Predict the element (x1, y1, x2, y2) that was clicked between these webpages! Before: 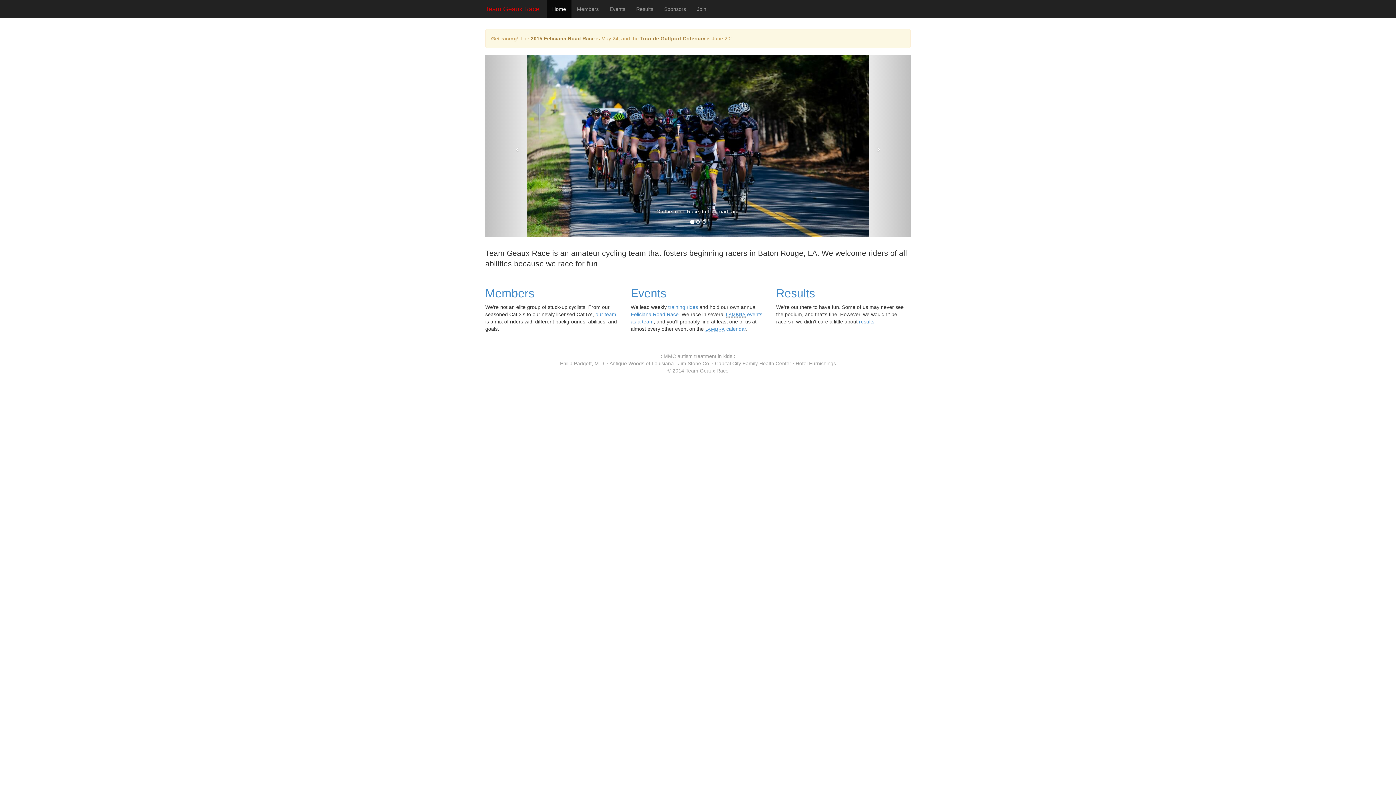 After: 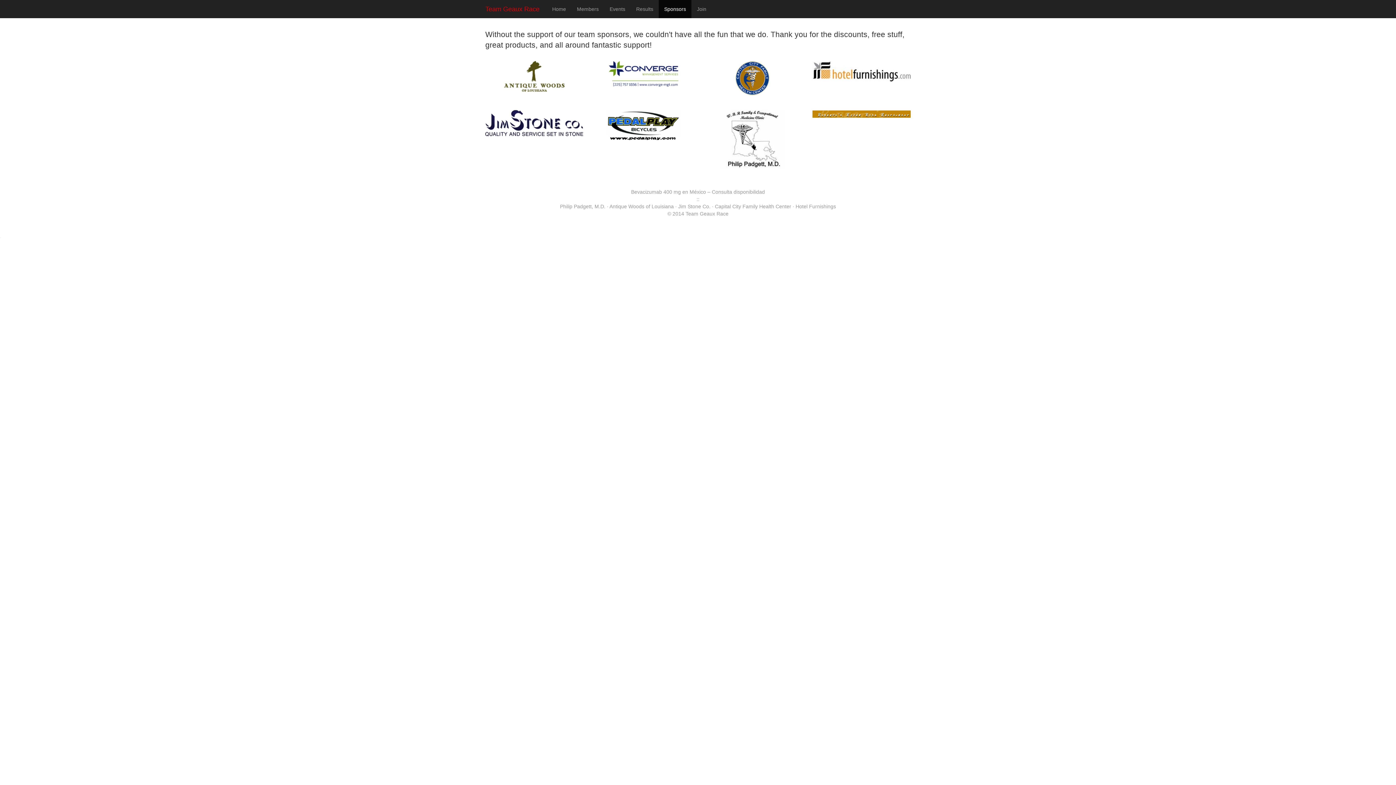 Action: bbox: (658, 0, 691, 18) label: Sponsors